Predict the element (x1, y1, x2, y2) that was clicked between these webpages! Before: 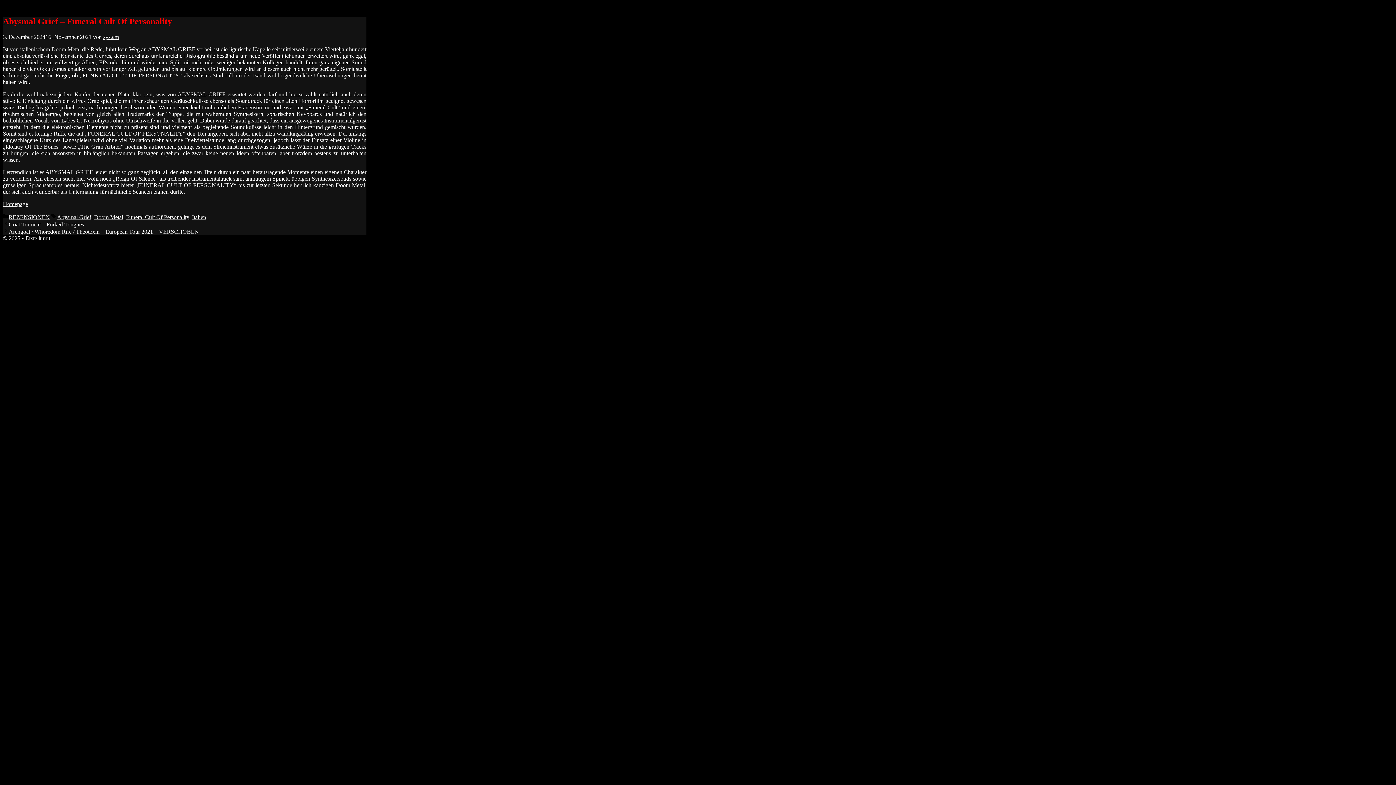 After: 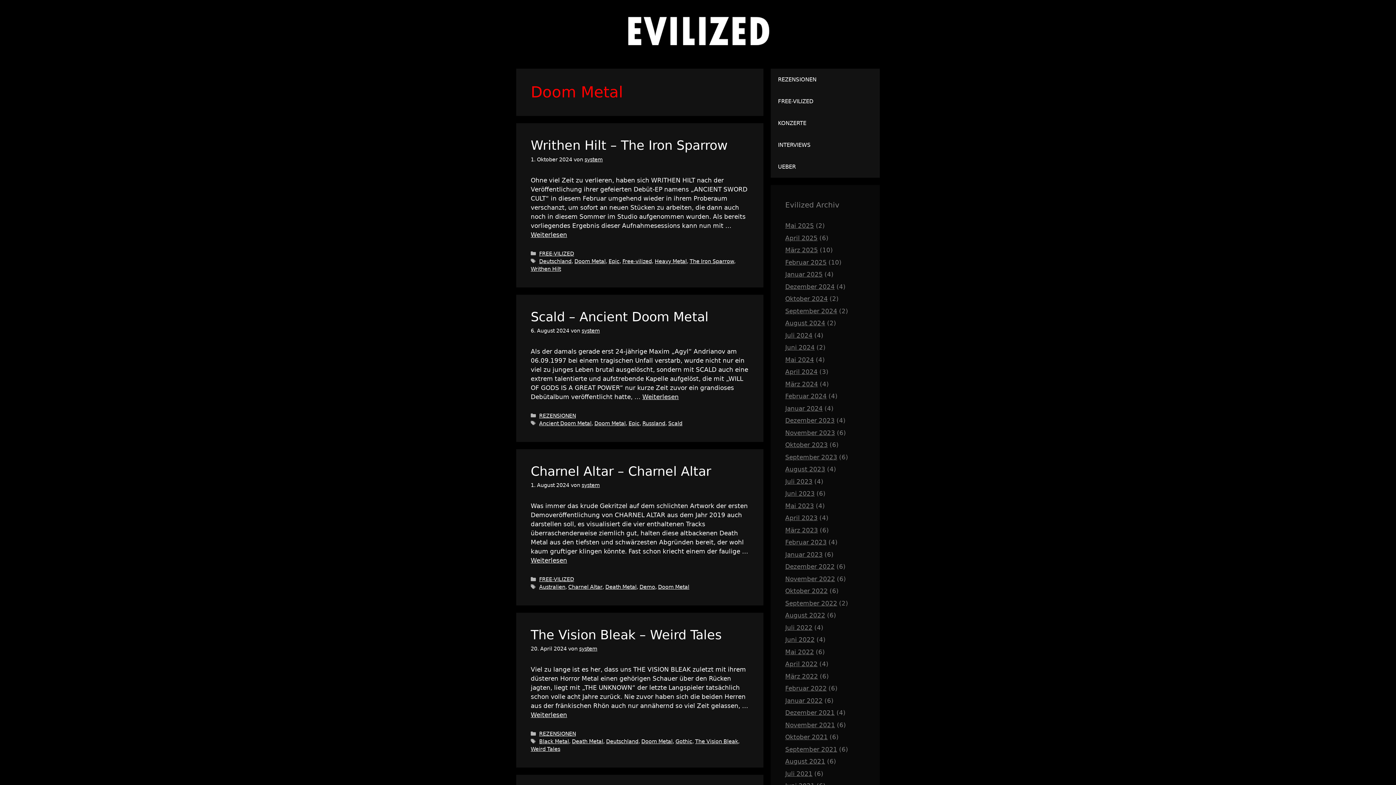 Action: bbox: (94, 214, 123, 220) label: Doom Metal